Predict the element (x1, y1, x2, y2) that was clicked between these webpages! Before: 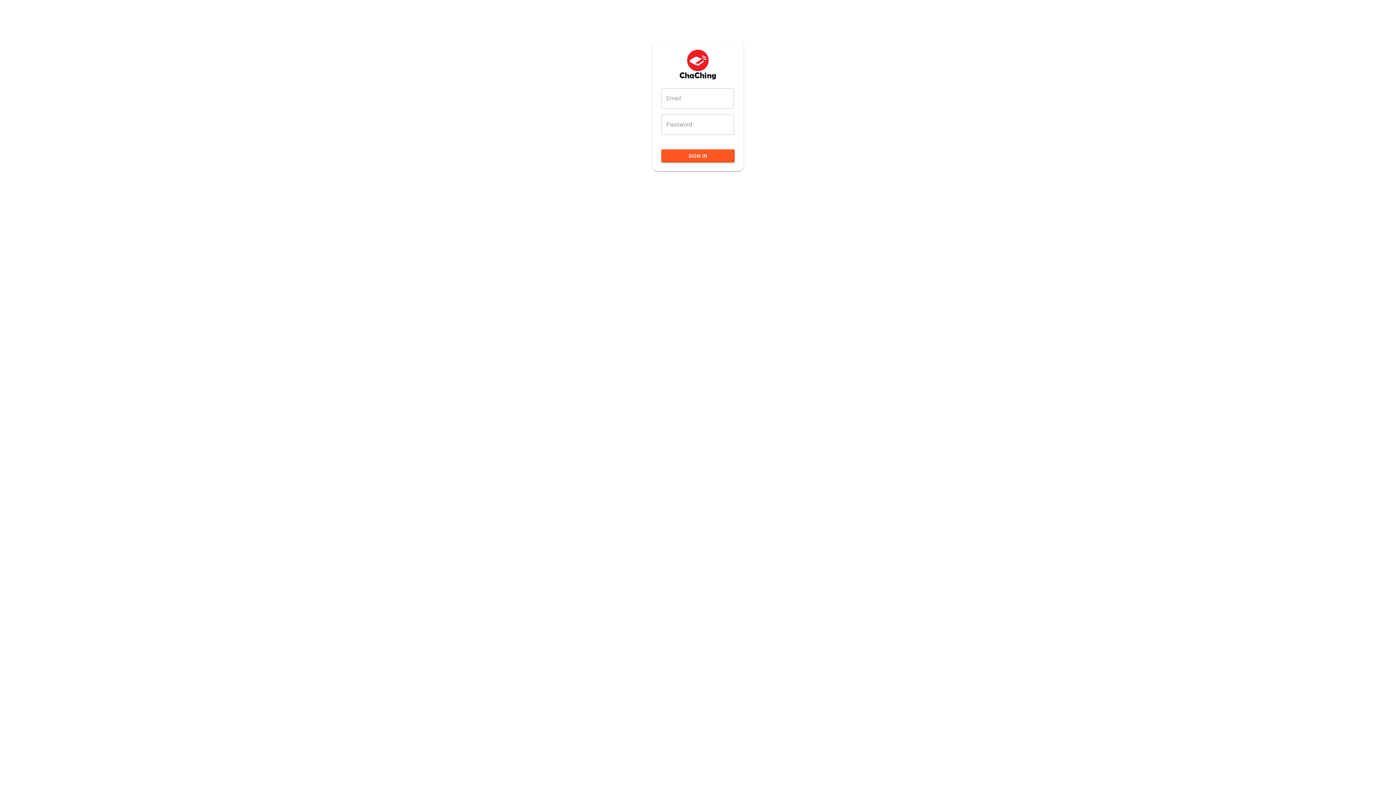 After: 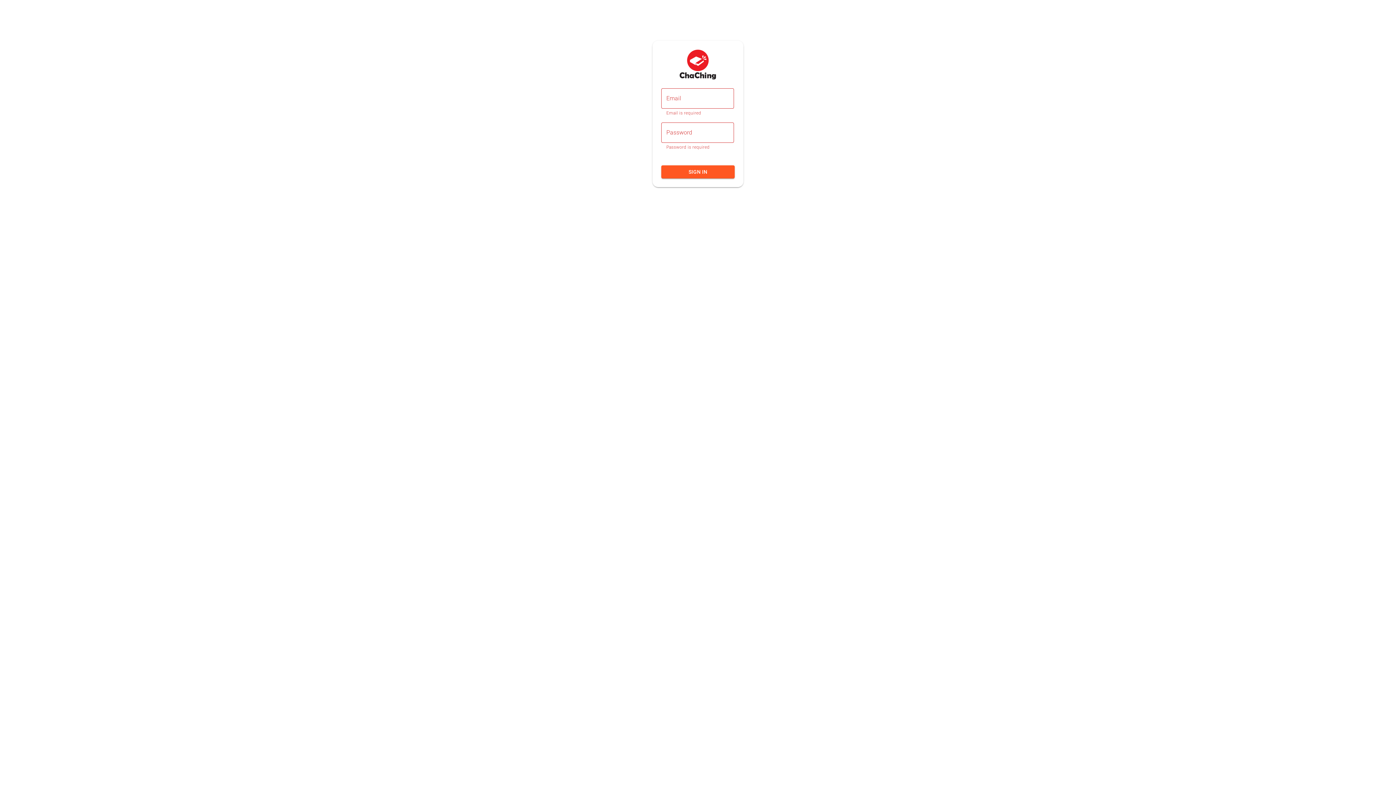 Action: bbox: (661, 149, 734, 162) label: SIGN IN